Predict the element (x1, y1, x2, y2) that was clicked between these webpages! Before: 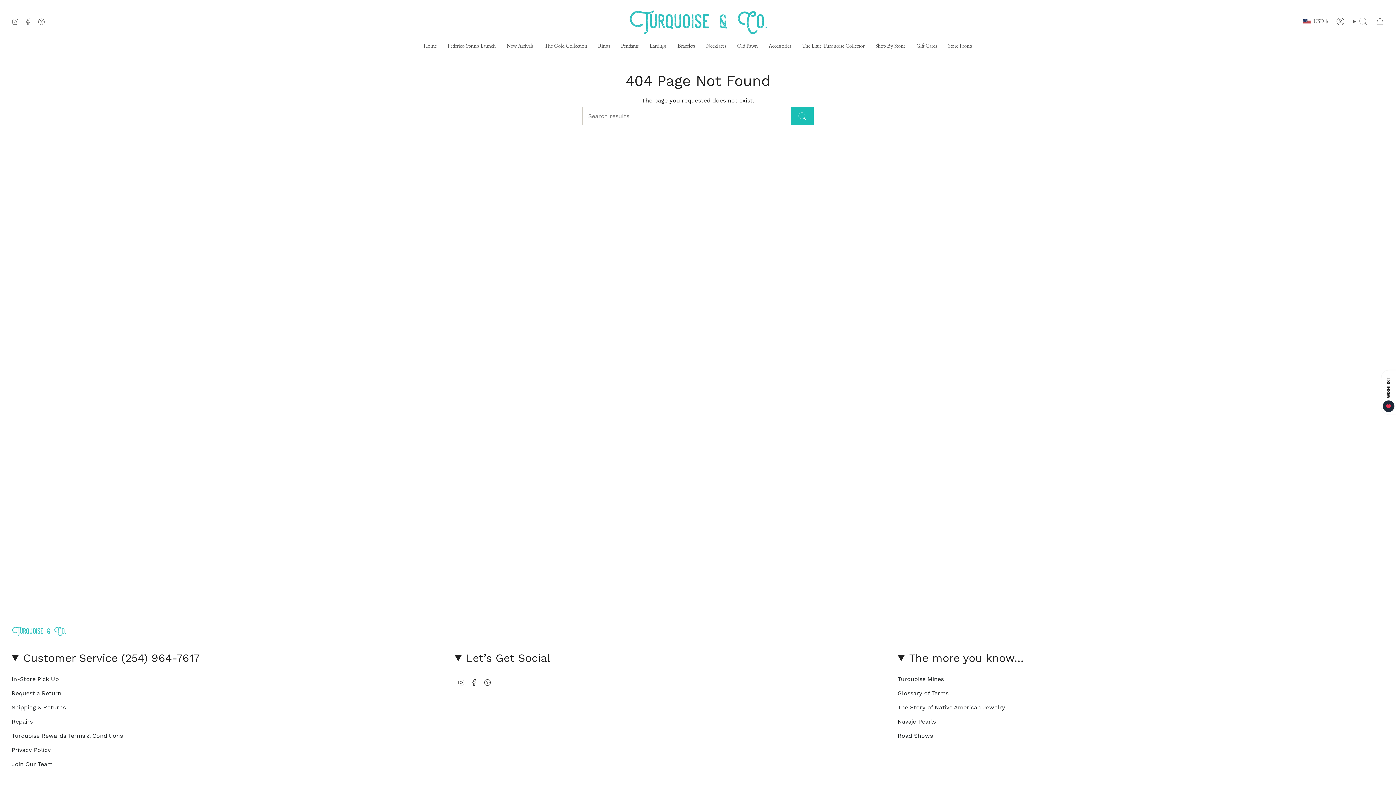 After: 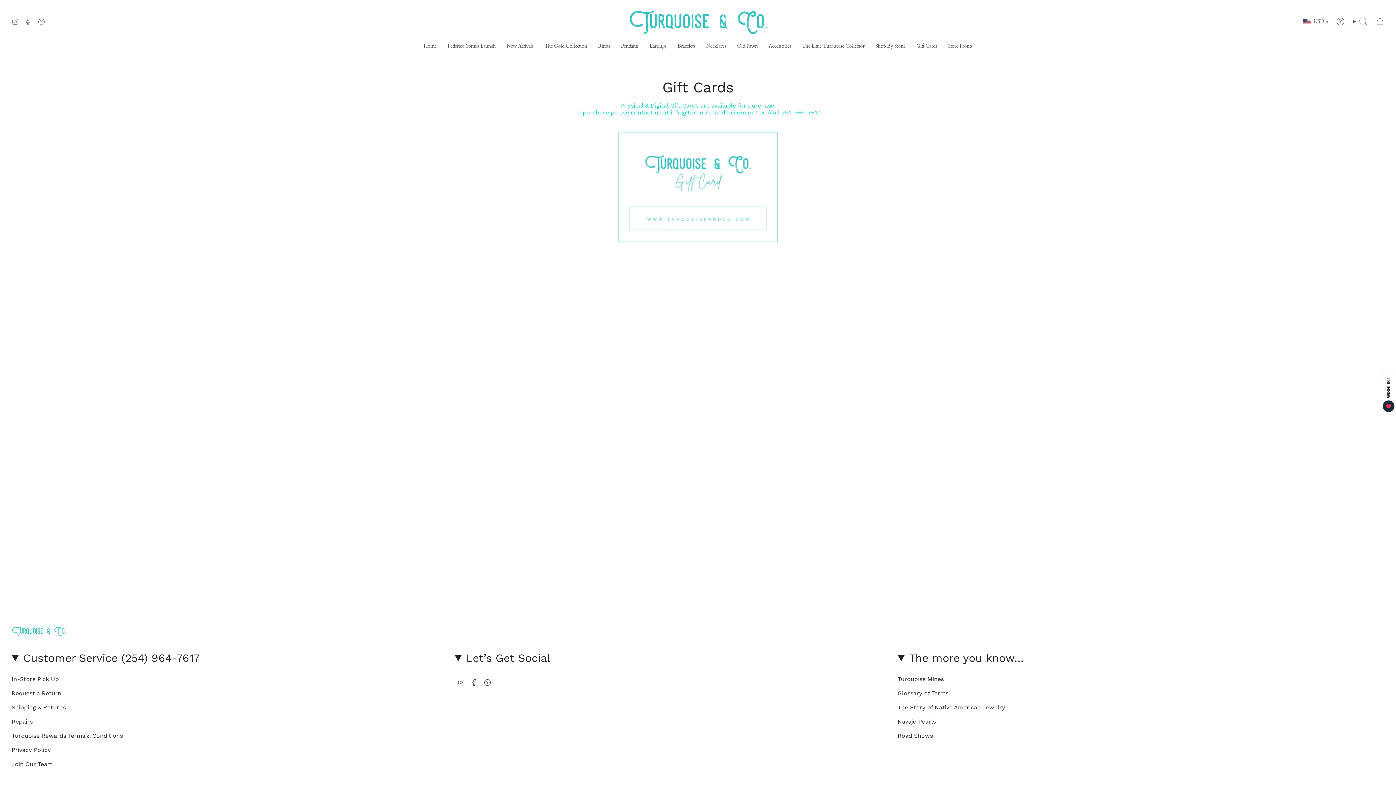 Action: label: Gift Cards bbox: (911, 37, 942, 55)